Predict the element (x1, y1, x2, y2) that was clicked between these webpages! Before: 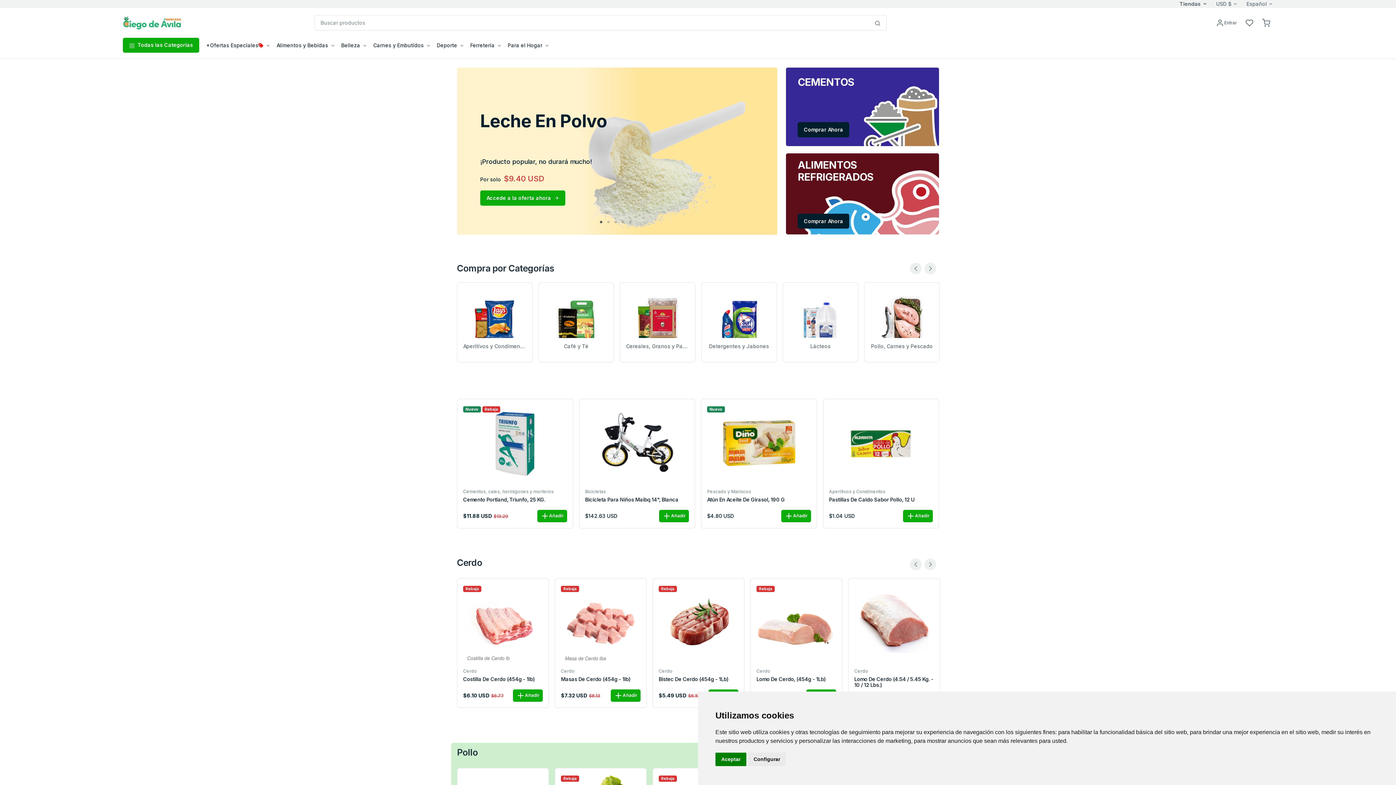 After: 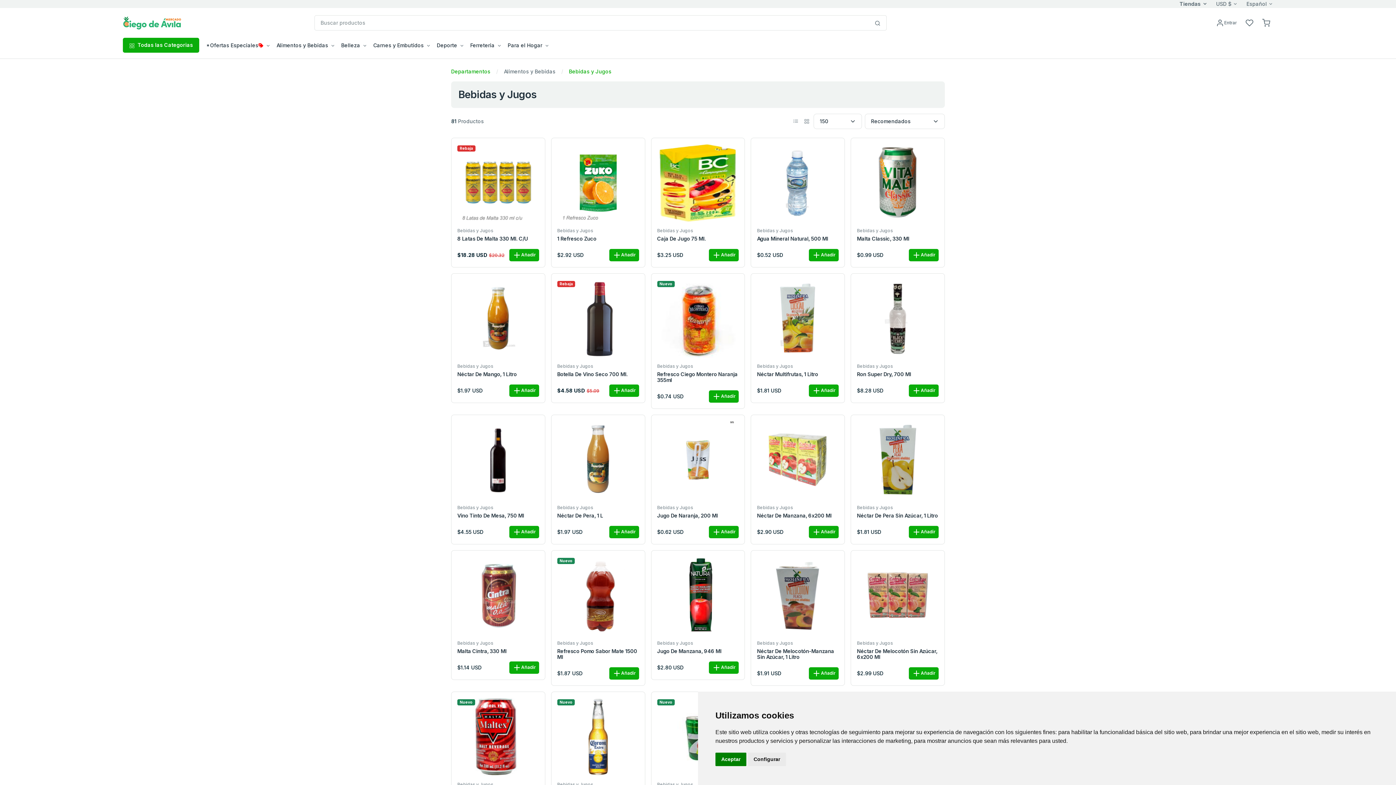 Action: label: Bebidas y Jugos bbox: (538, 282, 614, 362)